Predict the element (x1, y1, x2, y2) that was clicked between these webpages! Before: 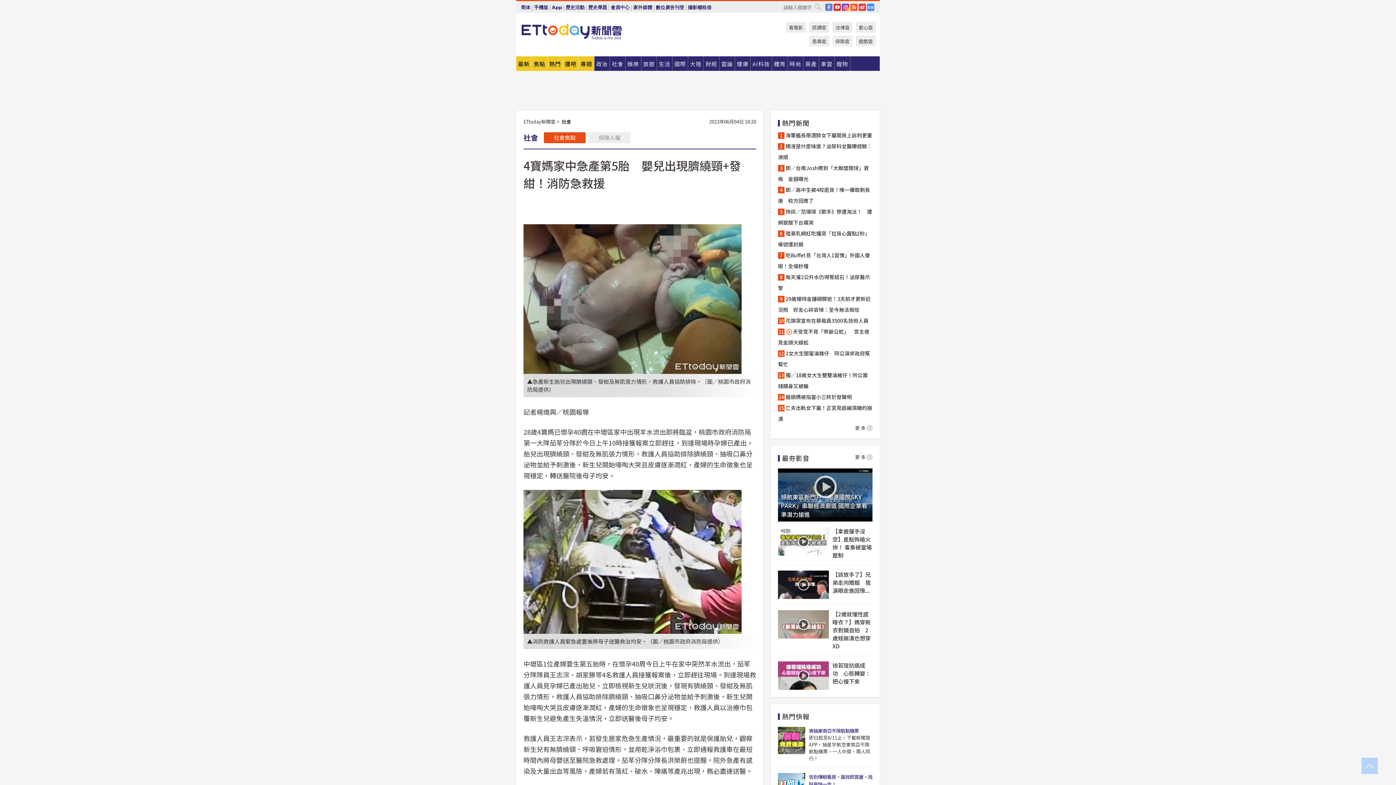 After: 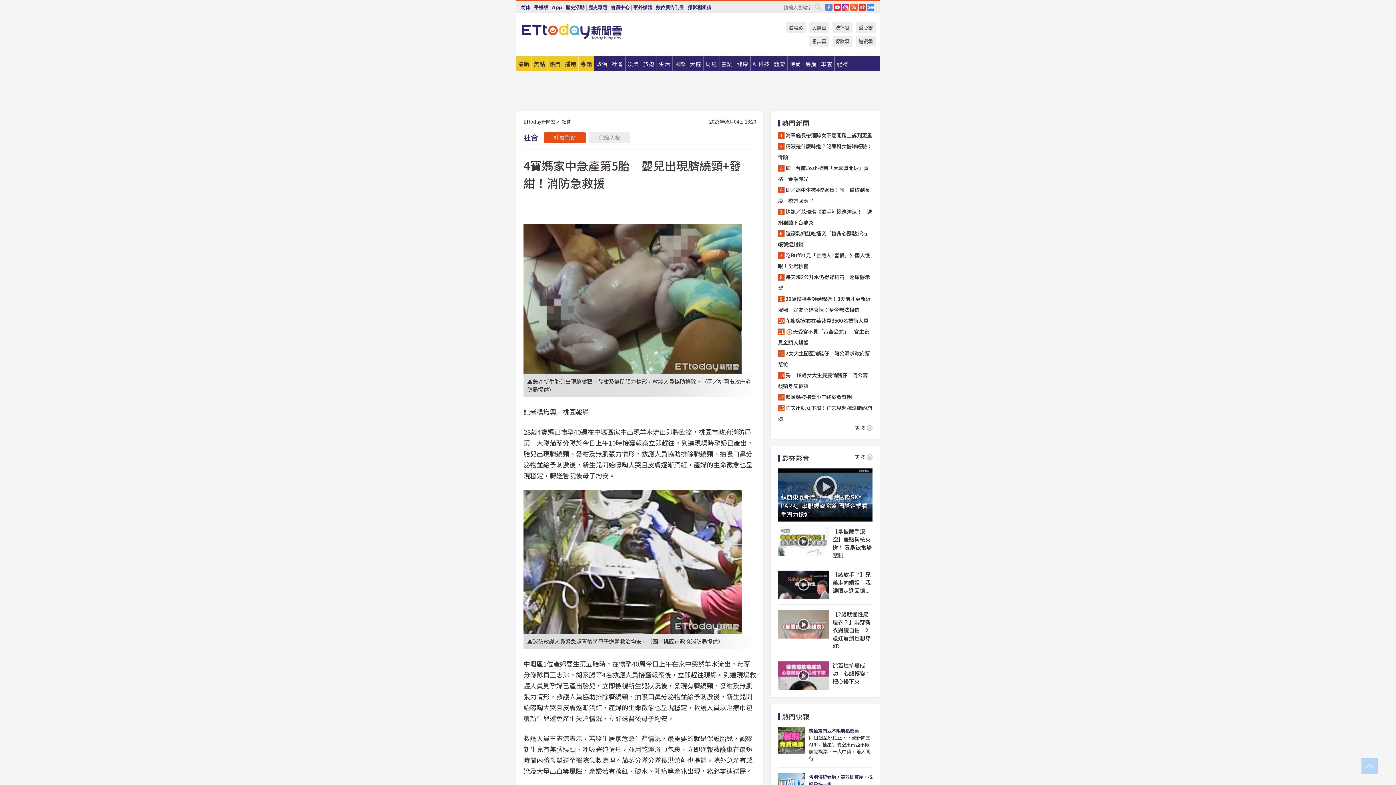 Action: bbox: (825, 3, 832, 10) label: FB